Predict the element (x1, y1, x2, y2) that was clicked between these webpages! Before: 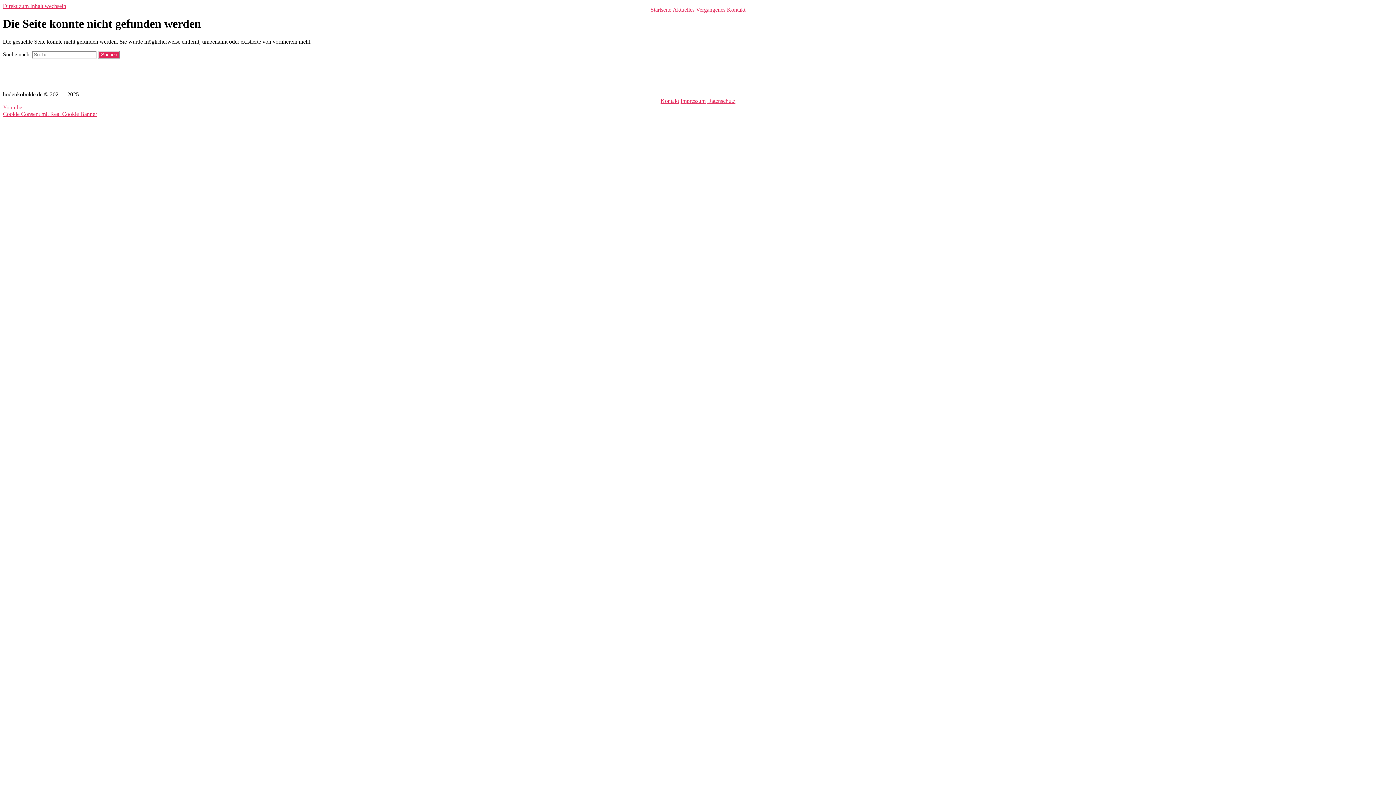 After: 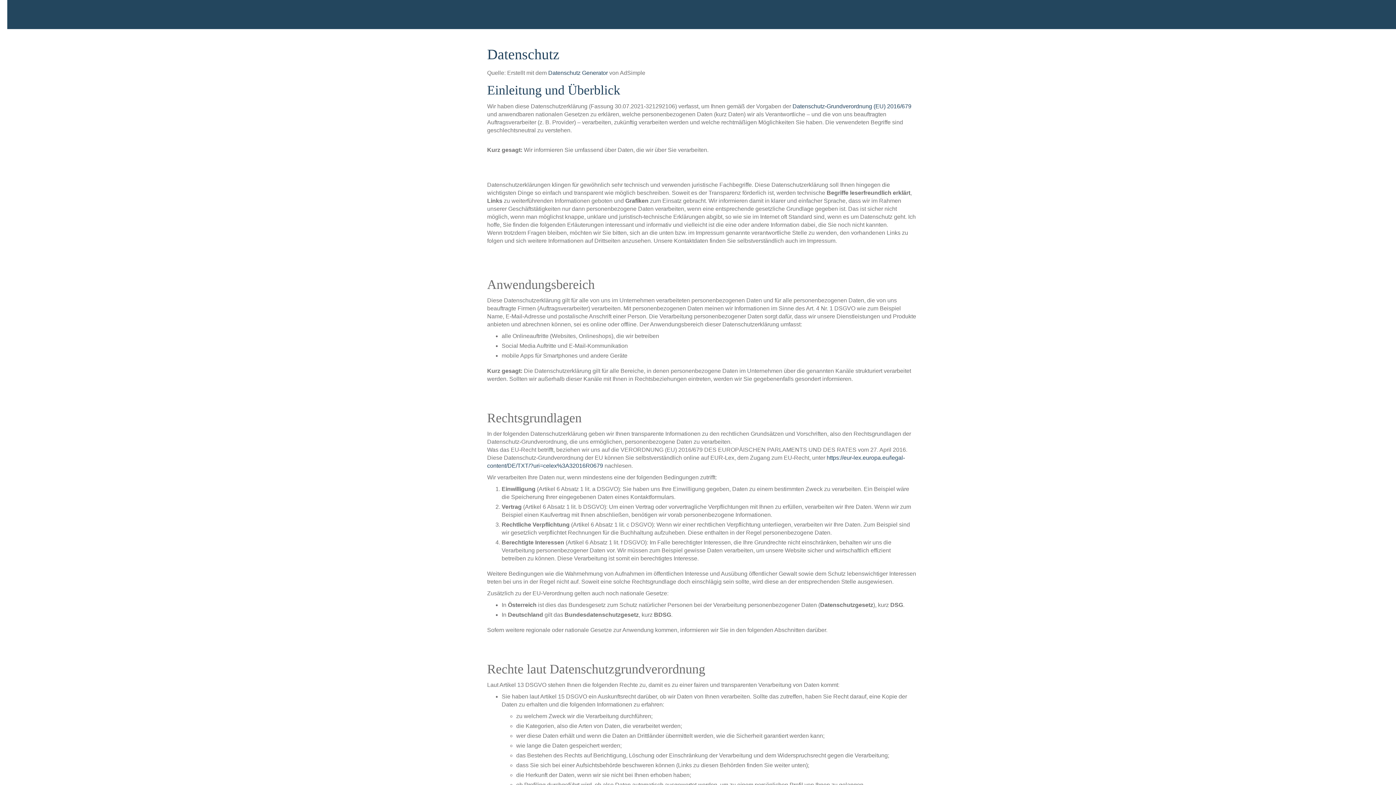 Action: bbox: (707, 97, 735, 103) label: Datenschutz